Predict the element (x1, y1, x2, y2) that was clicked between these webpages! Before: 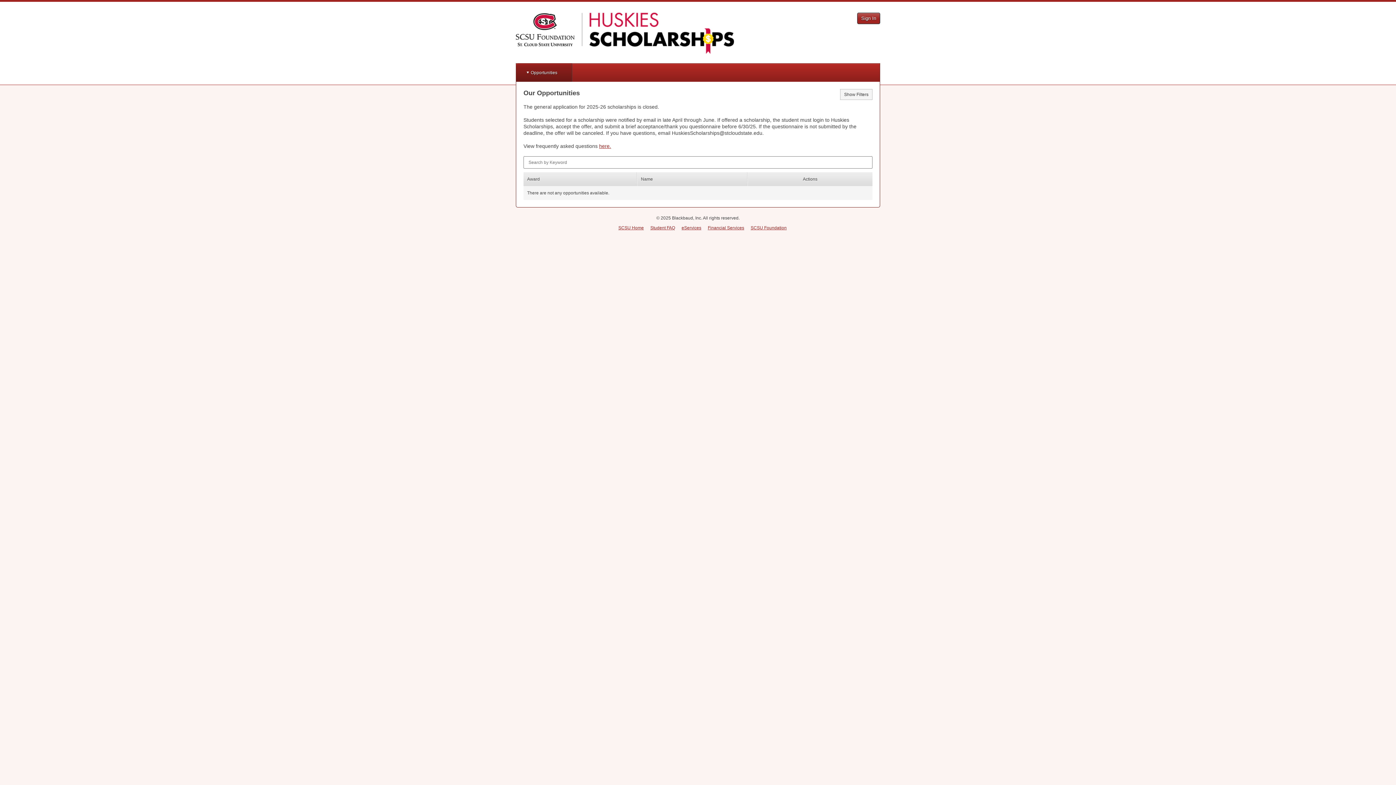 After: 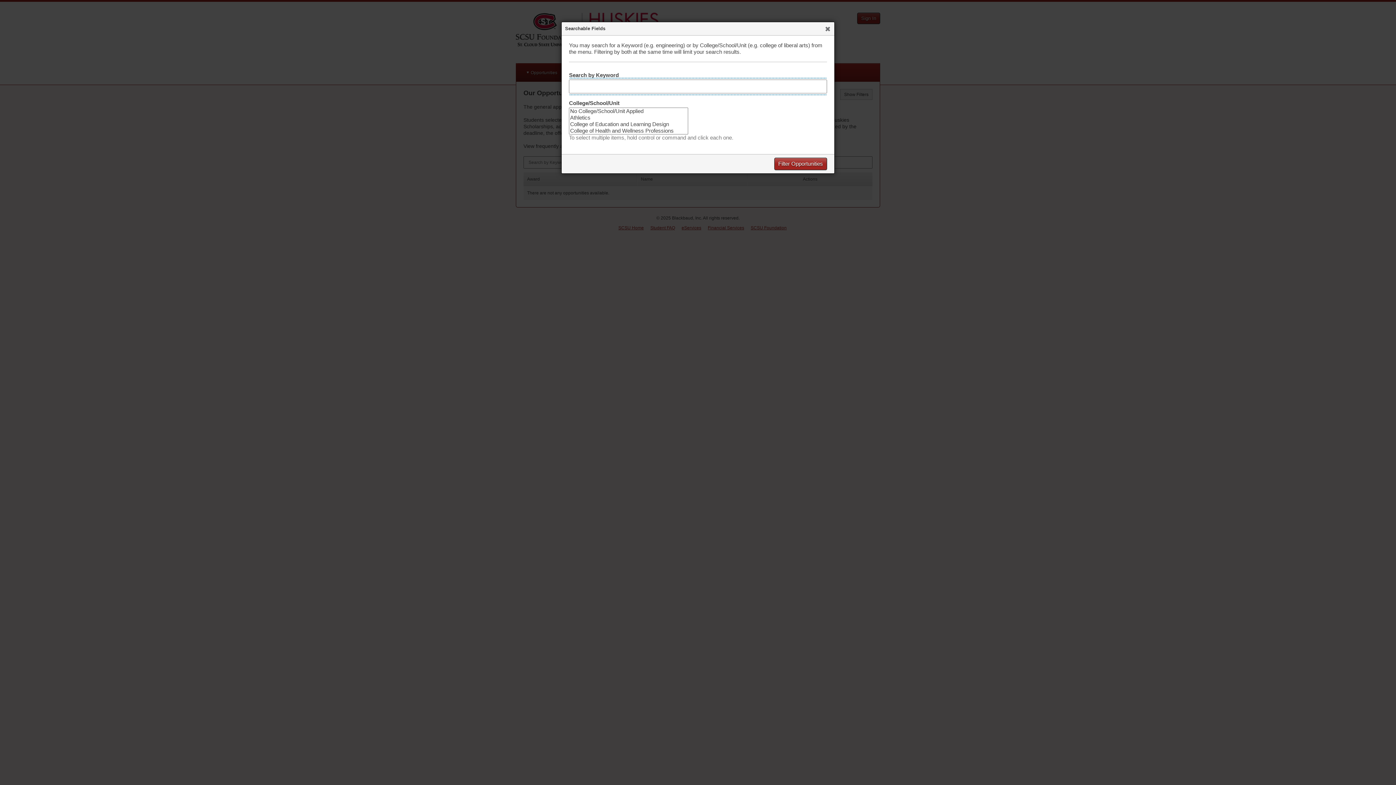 Action: label: Show Filters bbox: (840, 89, 872, 100)